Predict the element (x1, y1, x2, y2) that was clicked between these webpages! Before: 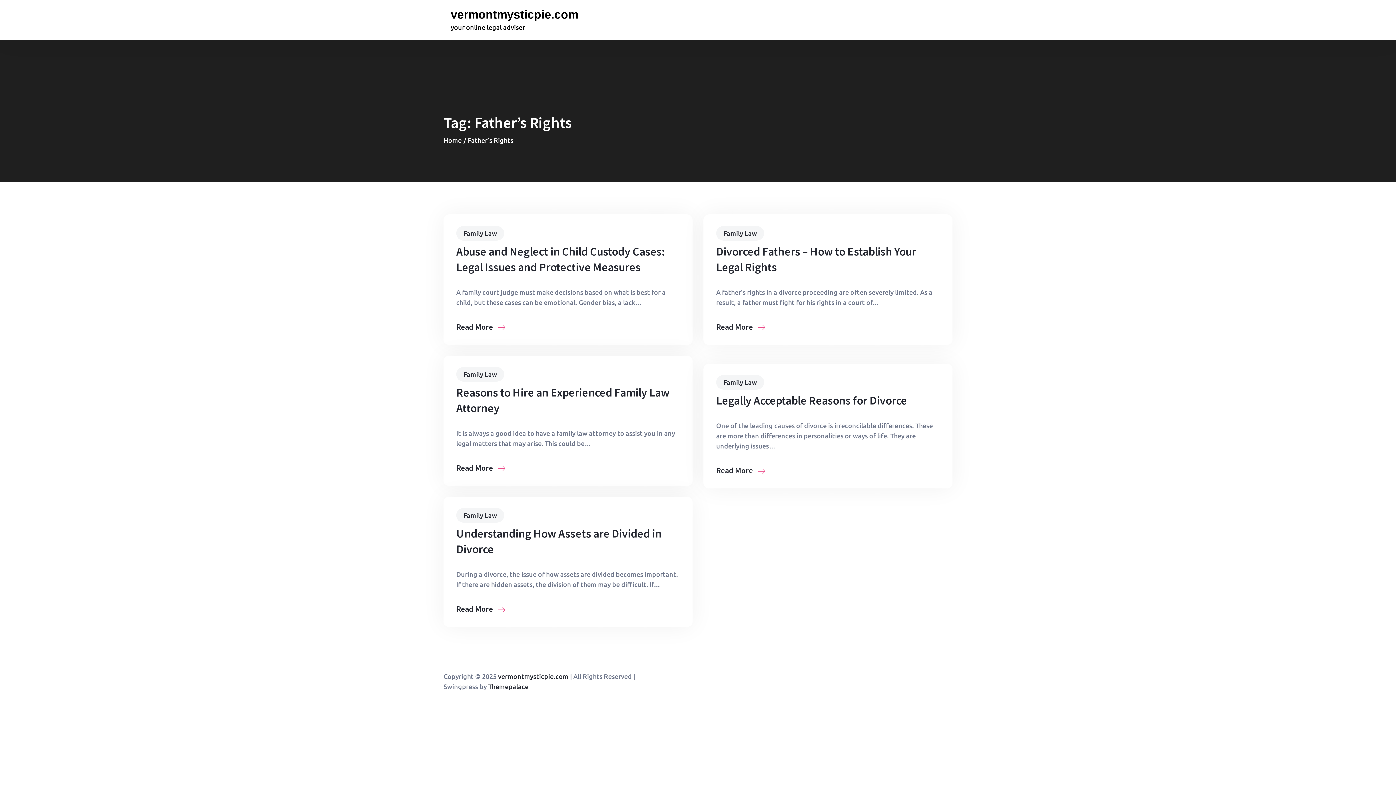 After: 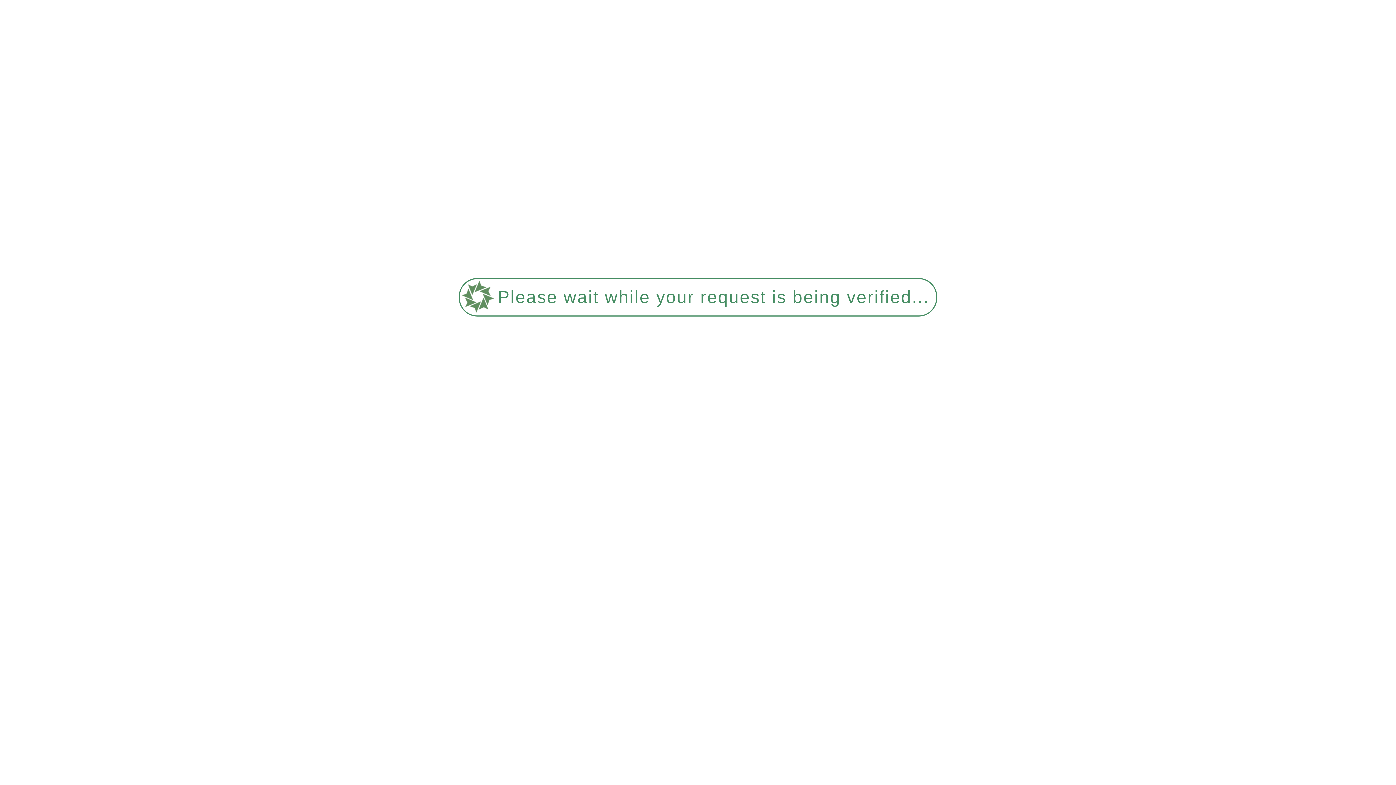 Action: label: Family Law bbox: (716, 226, 764, 240)